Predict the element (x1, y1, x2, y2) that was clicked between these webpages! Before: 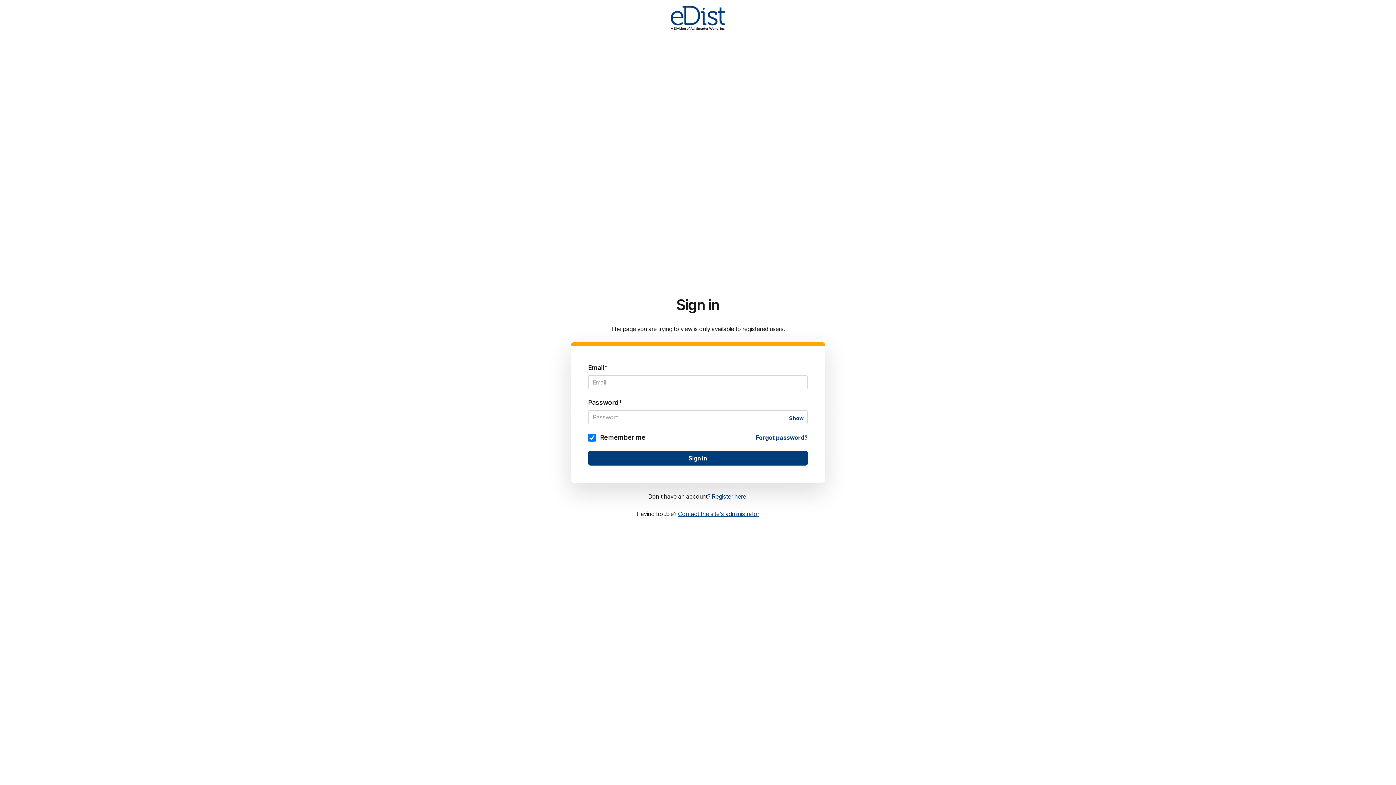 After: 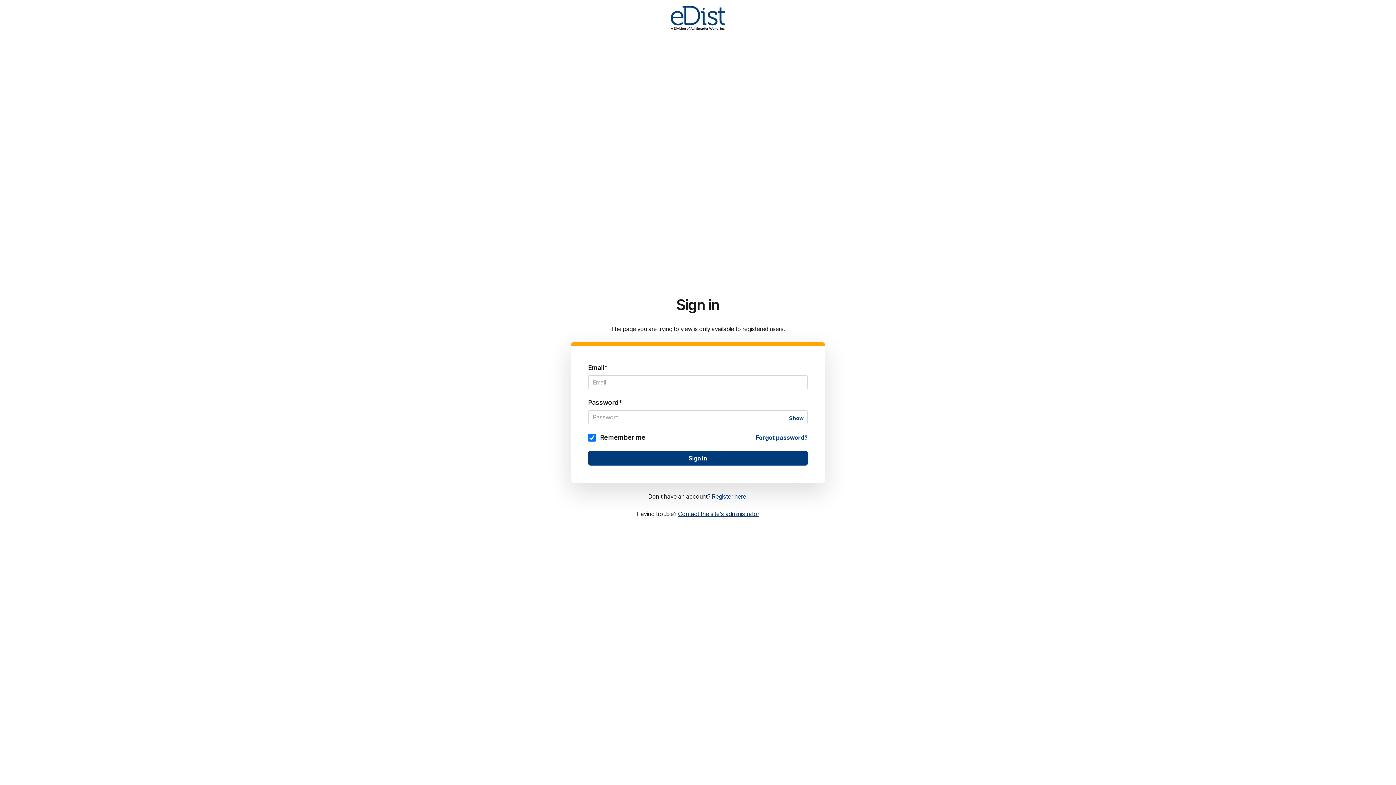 Action: label: Contact the site's administrator bbox: (678, 510, 759, 517)